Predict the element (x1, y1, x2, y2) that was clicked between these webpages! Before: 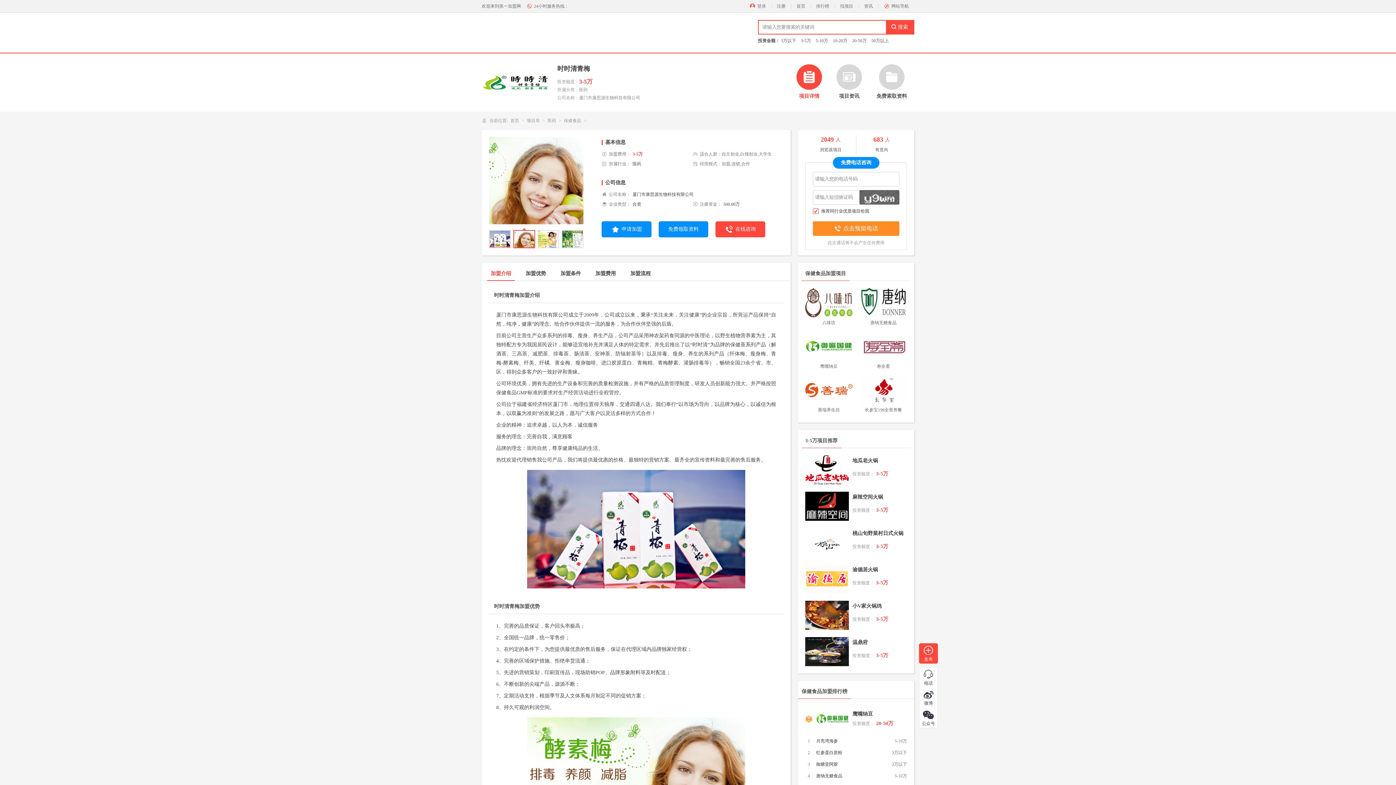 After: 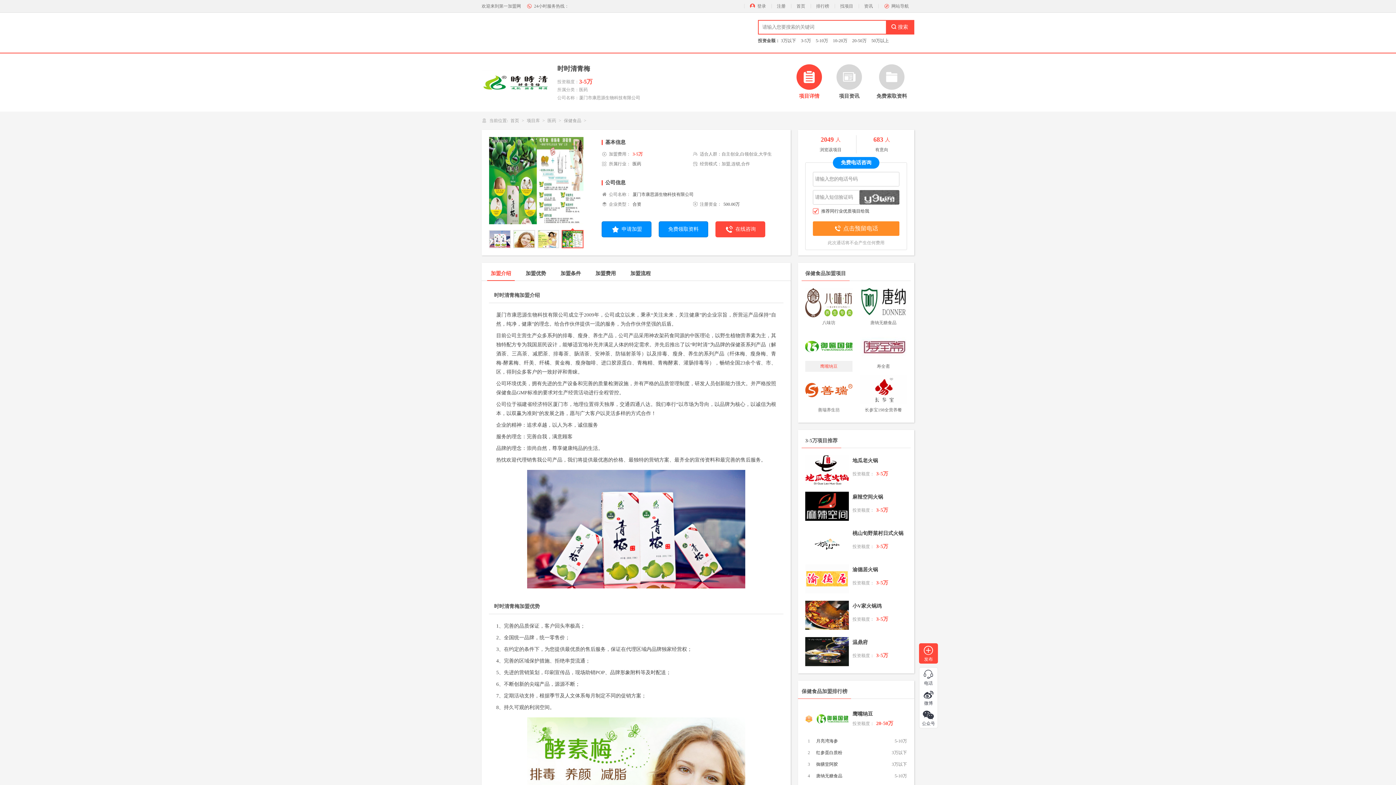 Action: bbox: (805, 332, 852, 372) label: 鹰嘴纳豆